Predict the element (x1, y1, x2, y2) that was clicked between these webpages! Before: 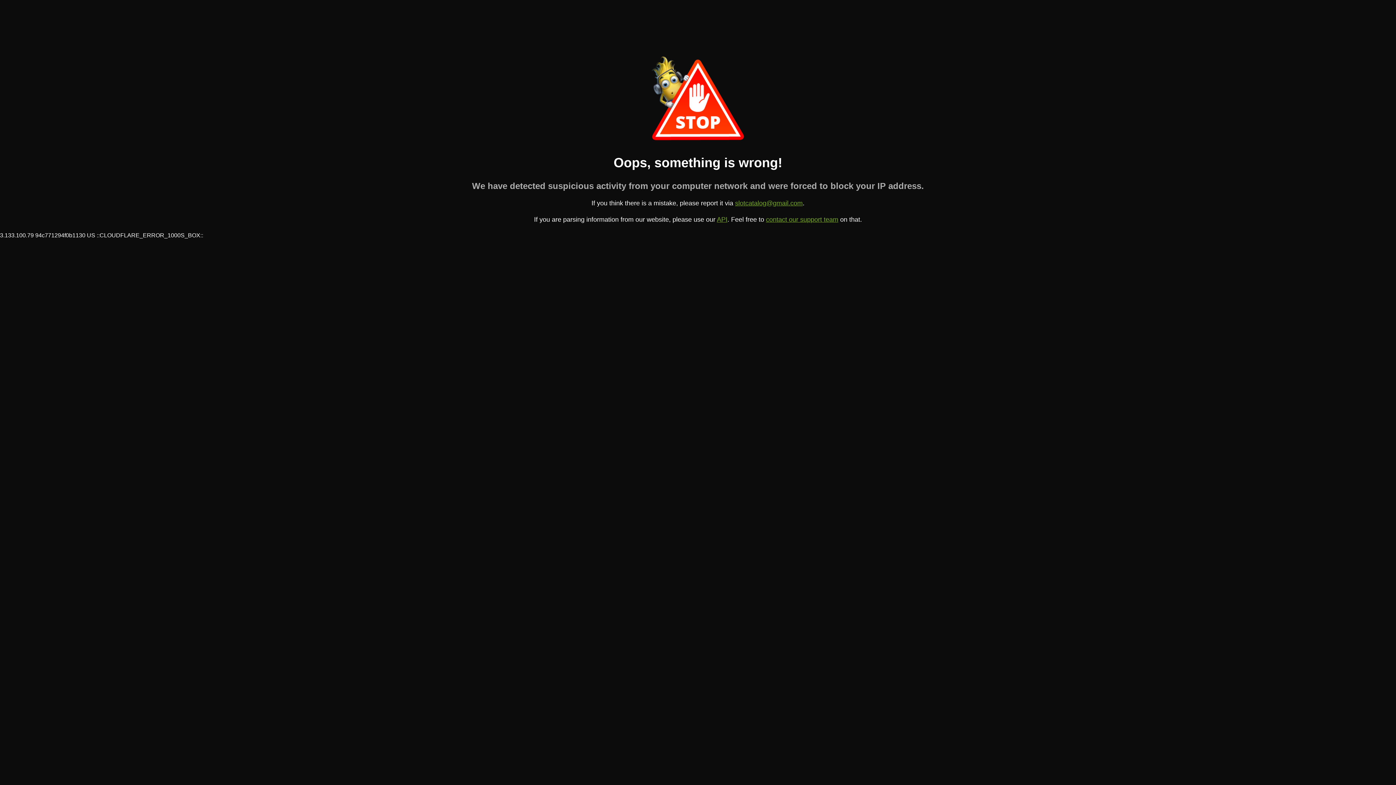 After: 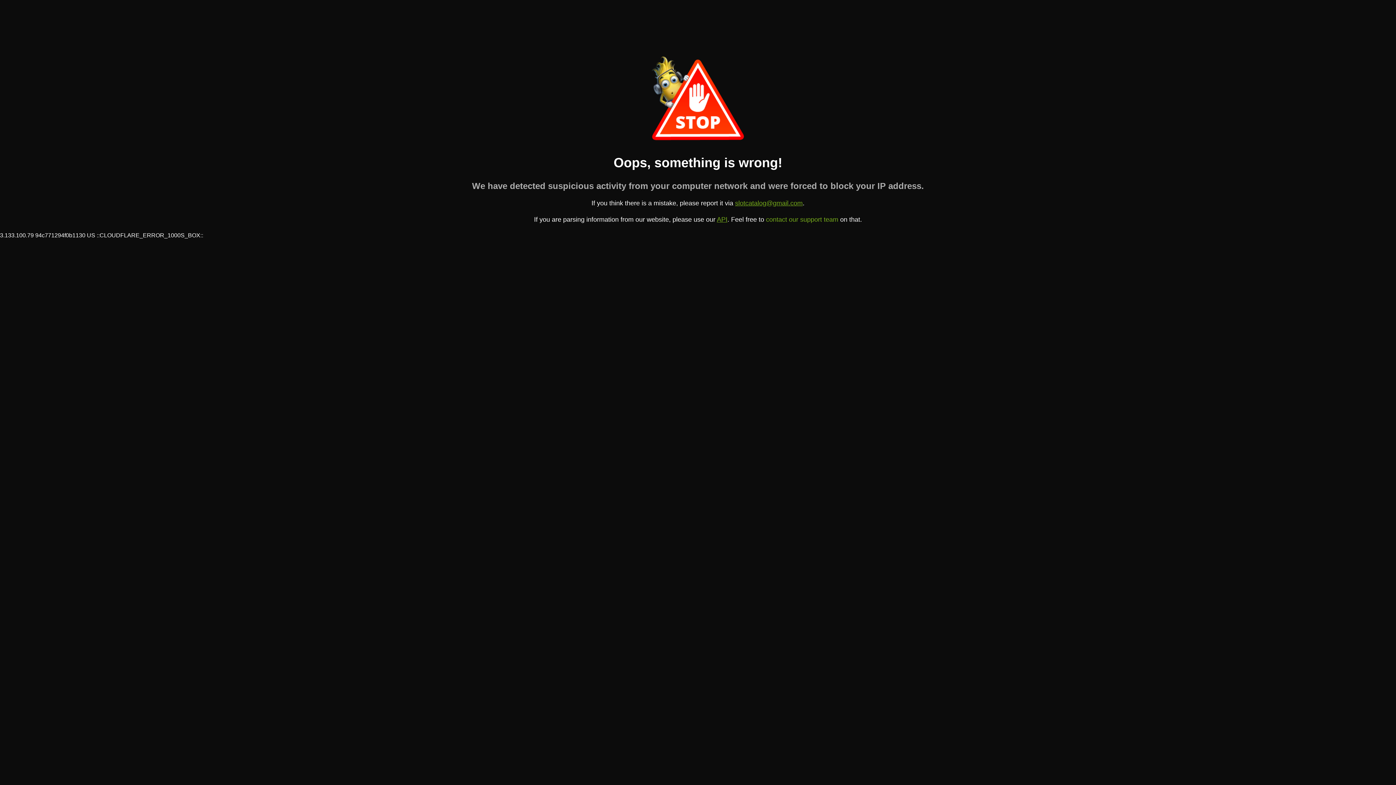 Action: bbox: (766, 216, 838, 223) label: contact our support team